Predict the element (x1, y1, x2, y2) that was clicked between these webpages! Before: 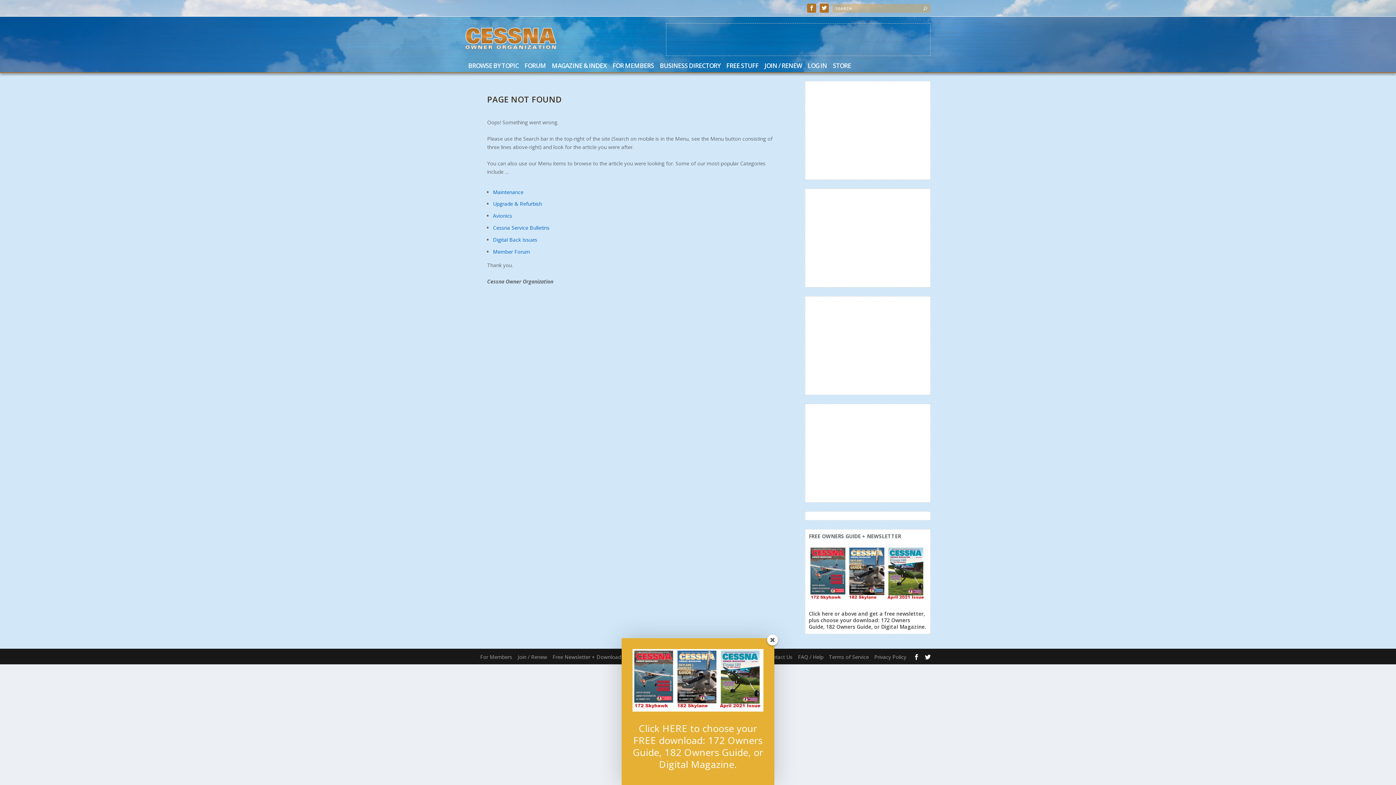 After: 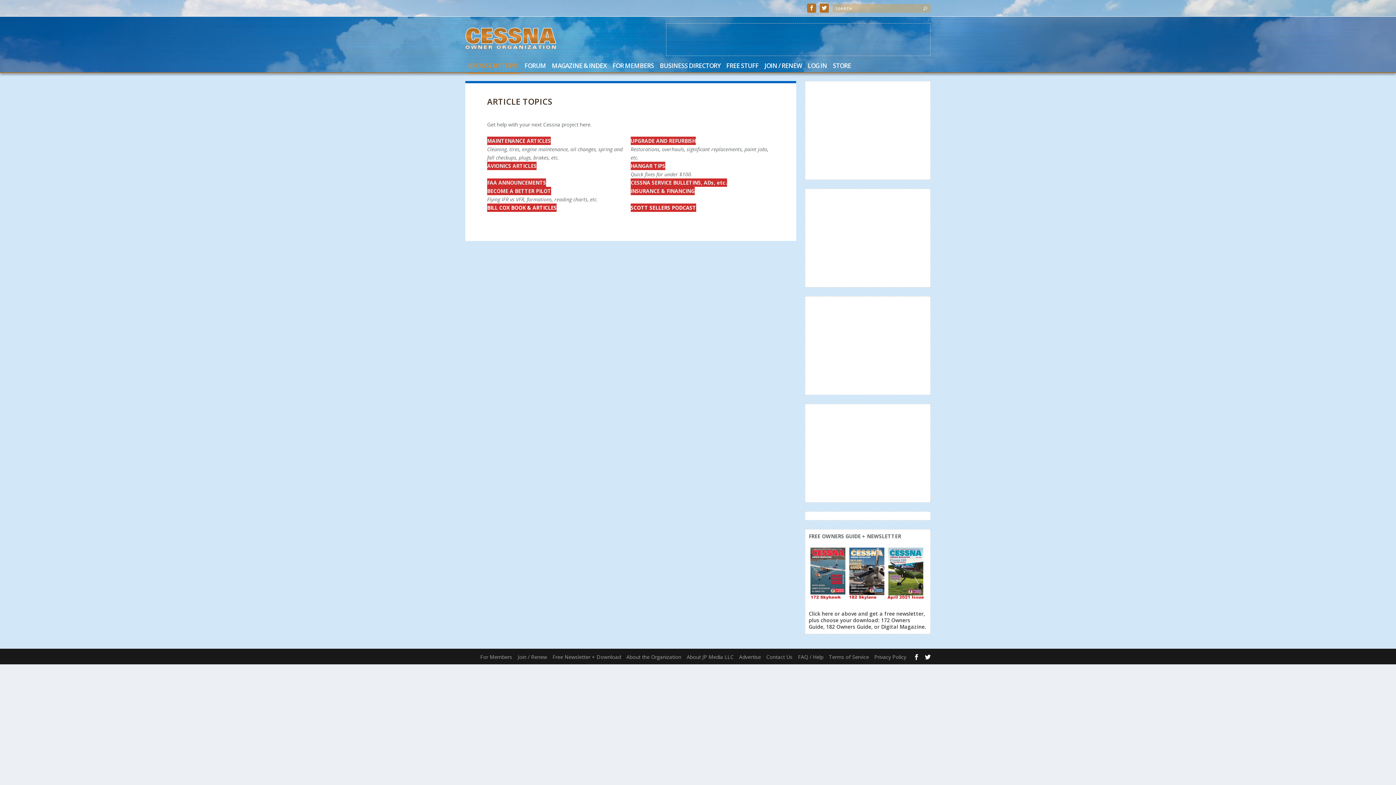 Action: bbox: (468, 62, 518, 72) label: BROWSE BY TOPIC